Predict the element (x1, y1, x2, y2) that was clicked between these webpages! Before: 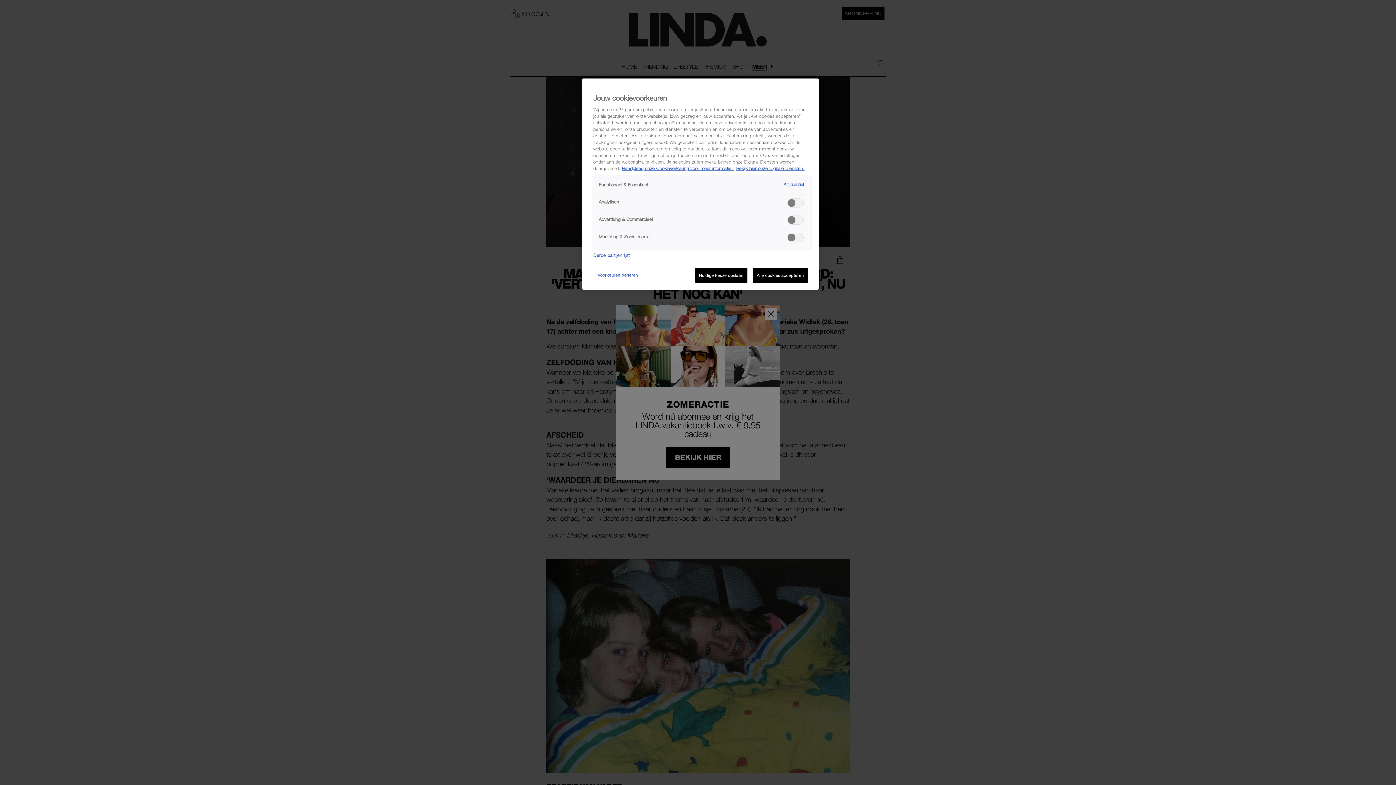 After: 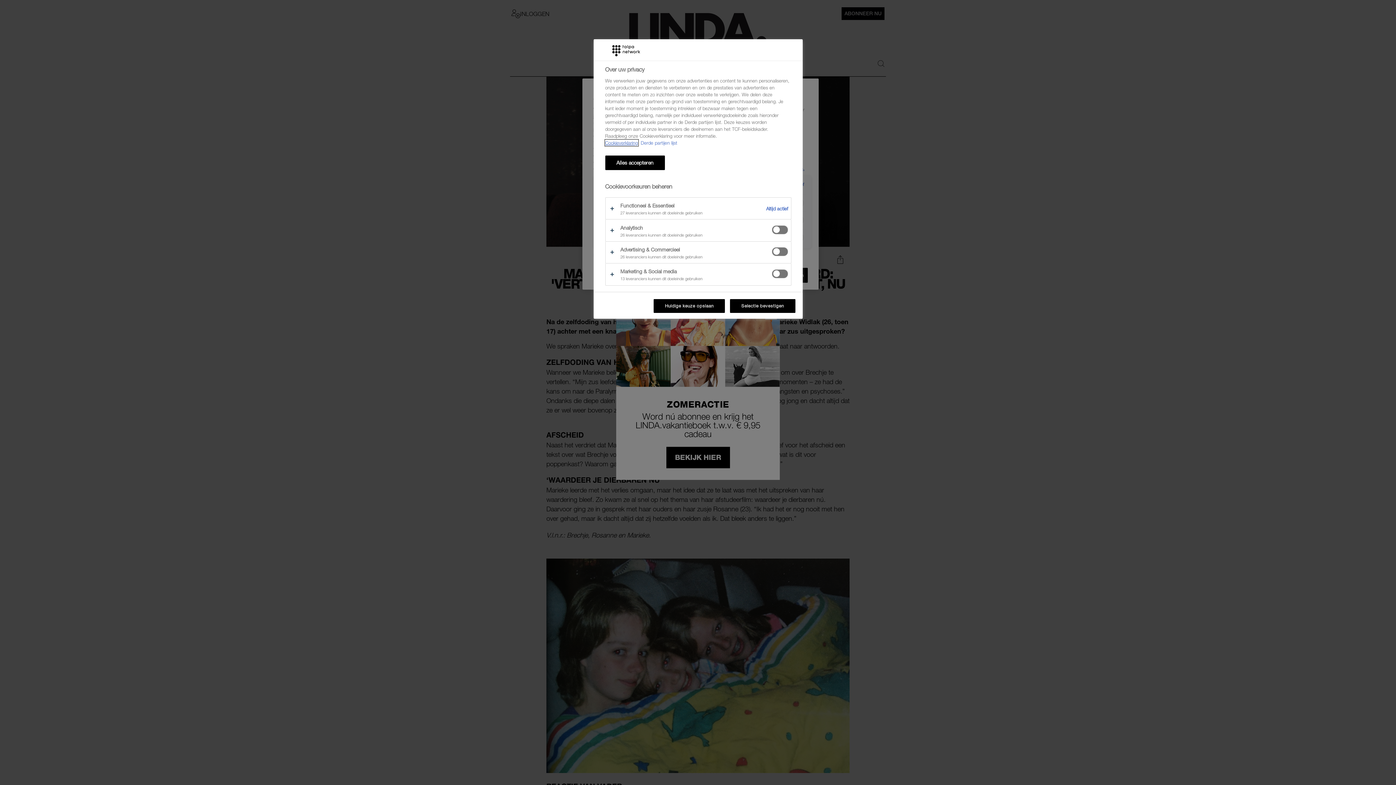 Action: label: Voorkeuren beheren, Opent het dialoogvenster van het voorkeurencentrum bbox: (593, 268, 642, 282)